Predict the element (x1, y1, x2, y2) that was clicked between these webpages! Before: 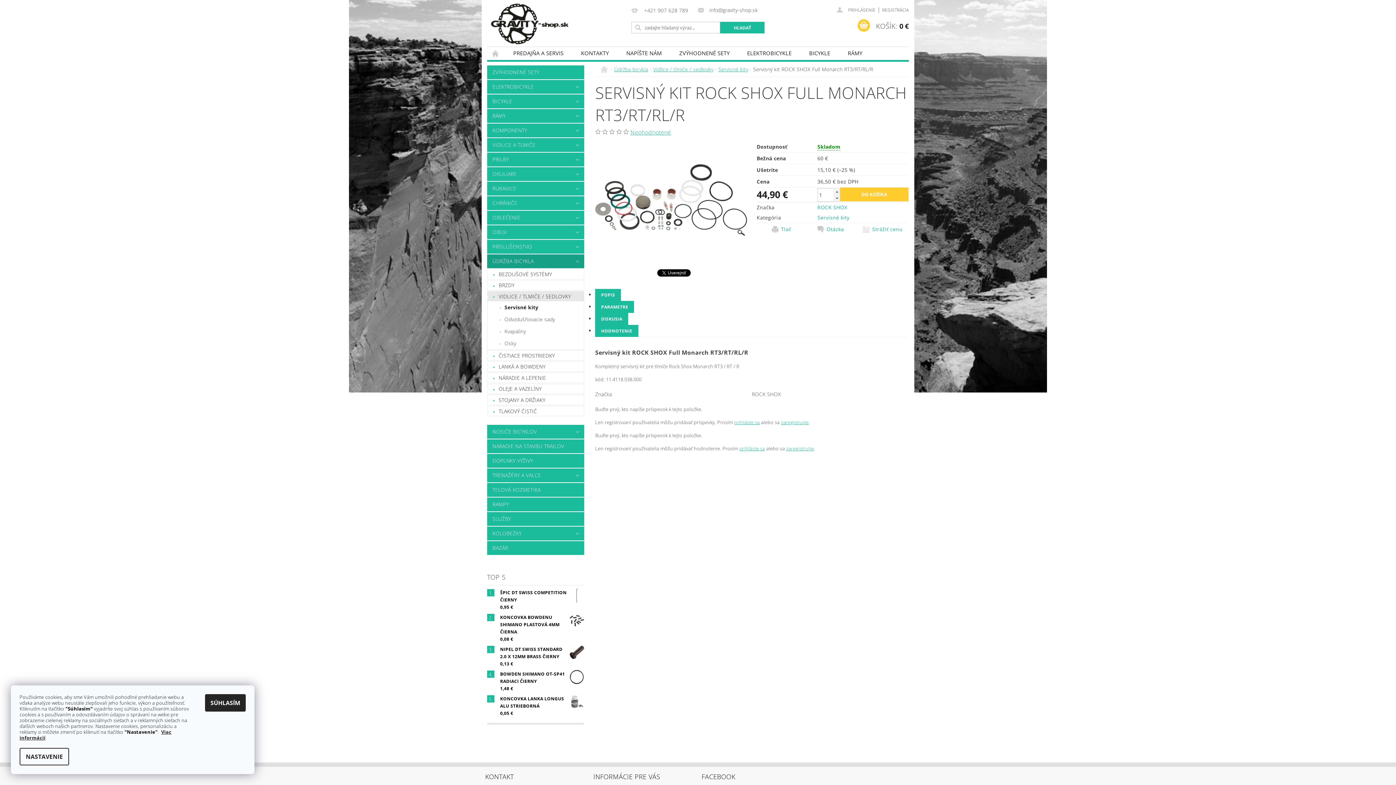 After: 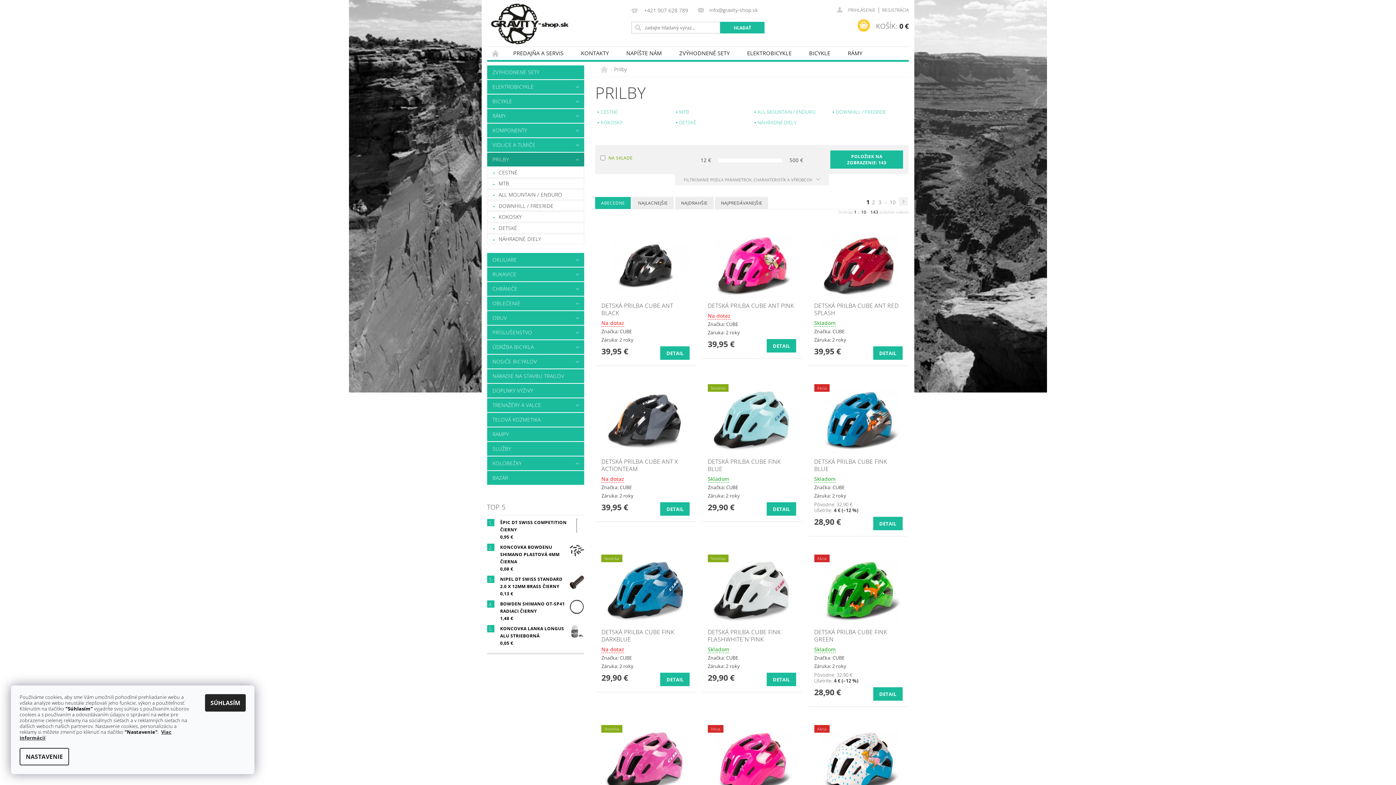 Action: bbox: (487, 152, 569, 166) label: PRILBY